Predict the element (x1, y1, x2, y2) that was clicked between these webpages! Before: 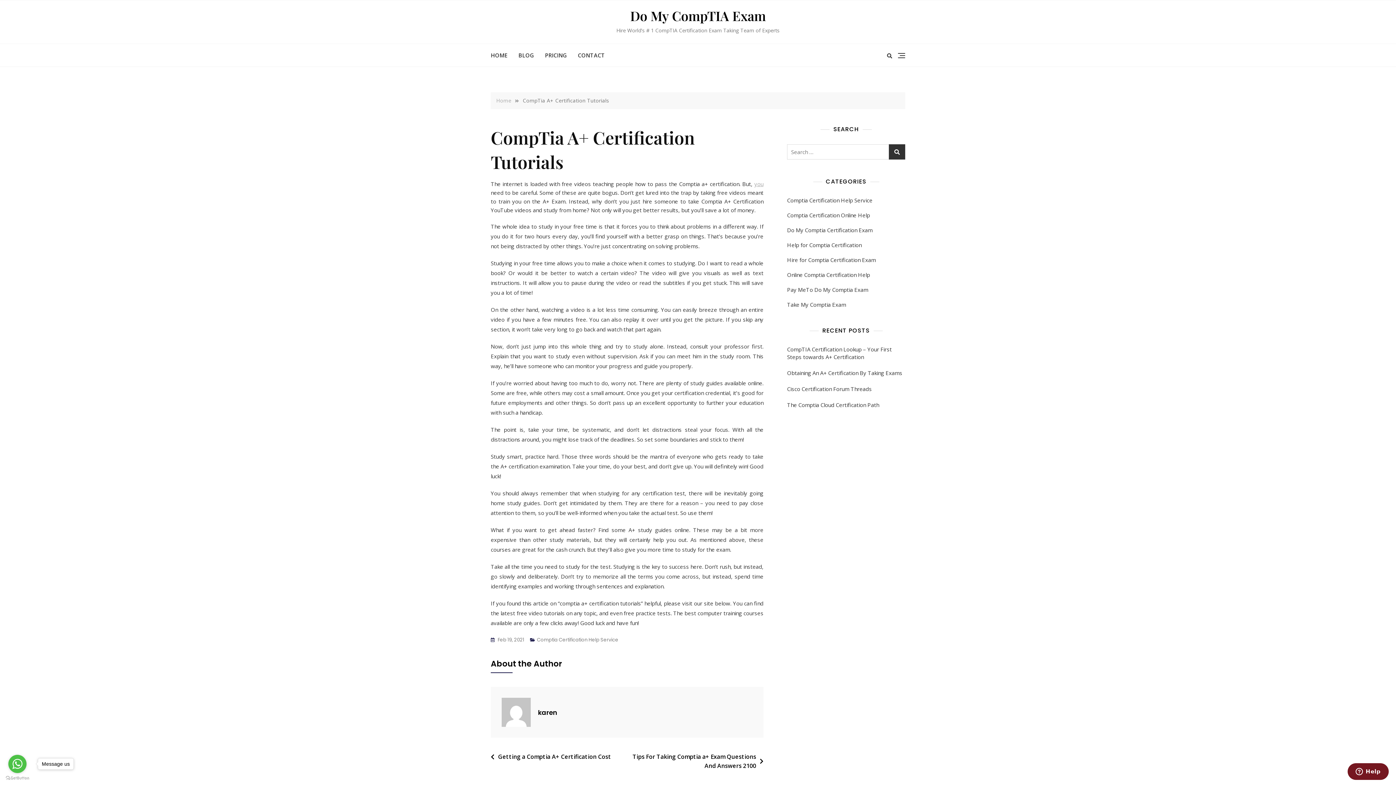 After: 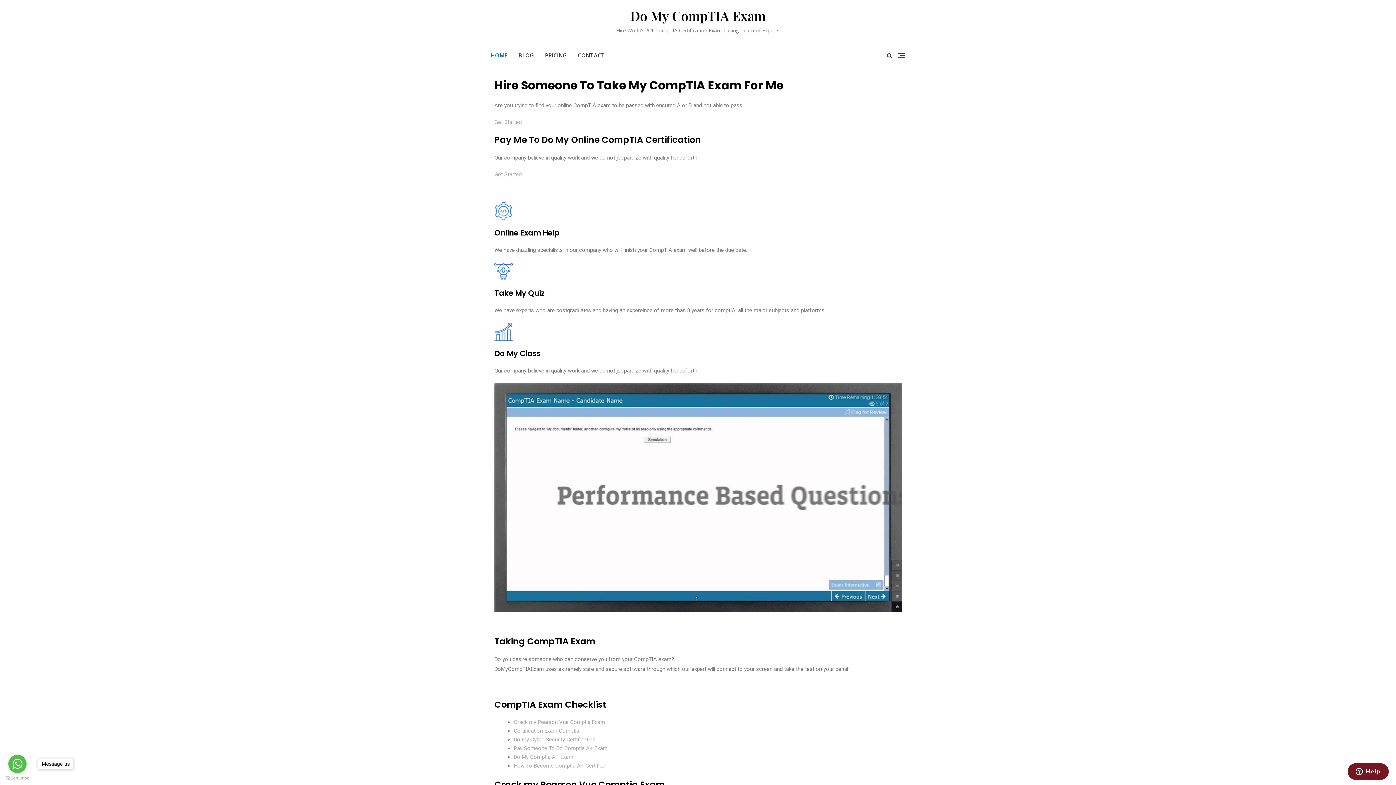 Action: label: karen bbox: (538, 708, 557, 717)